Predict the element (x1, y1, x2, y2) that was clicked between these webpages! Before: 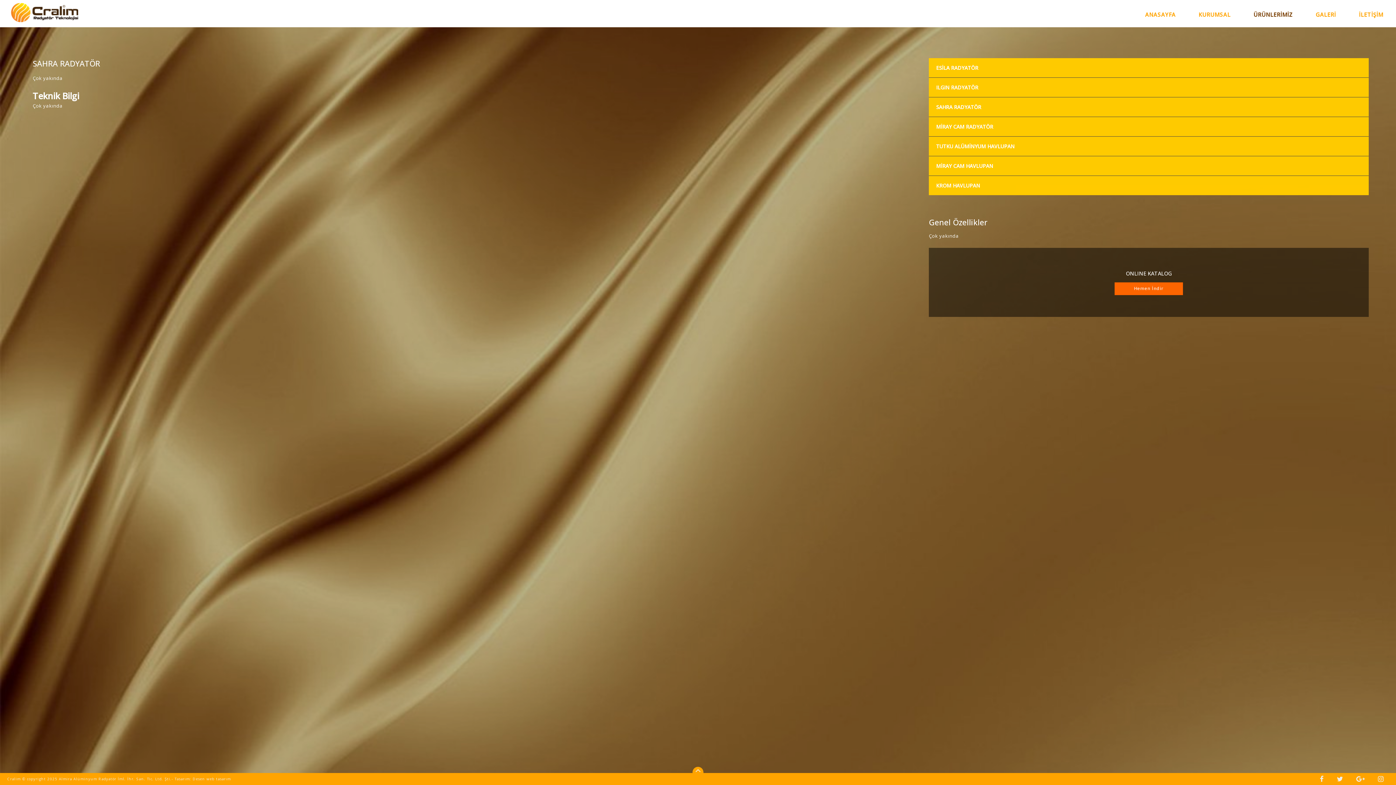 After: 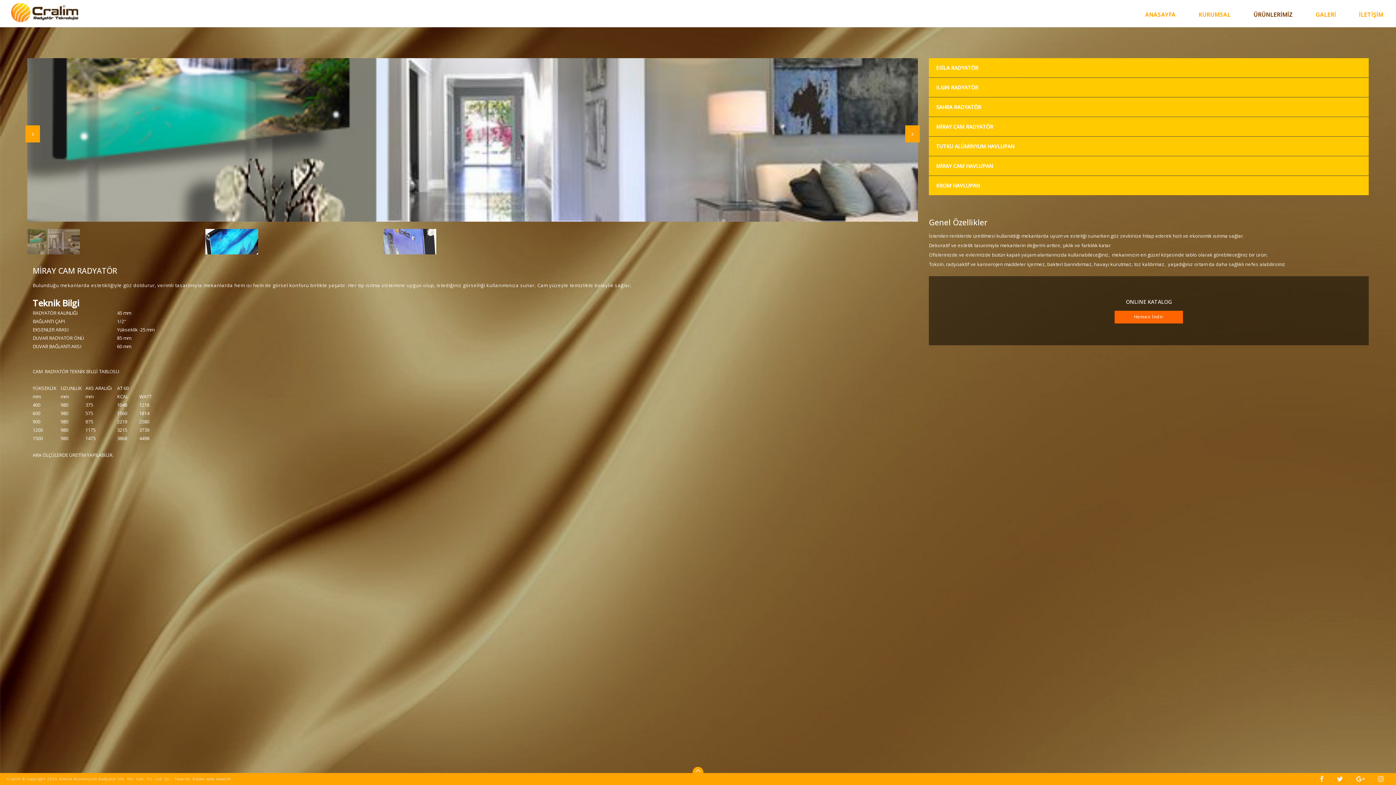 Action: label: MİRAY CAM RADYATÖR bbox: (929, 117, 1369, 136)